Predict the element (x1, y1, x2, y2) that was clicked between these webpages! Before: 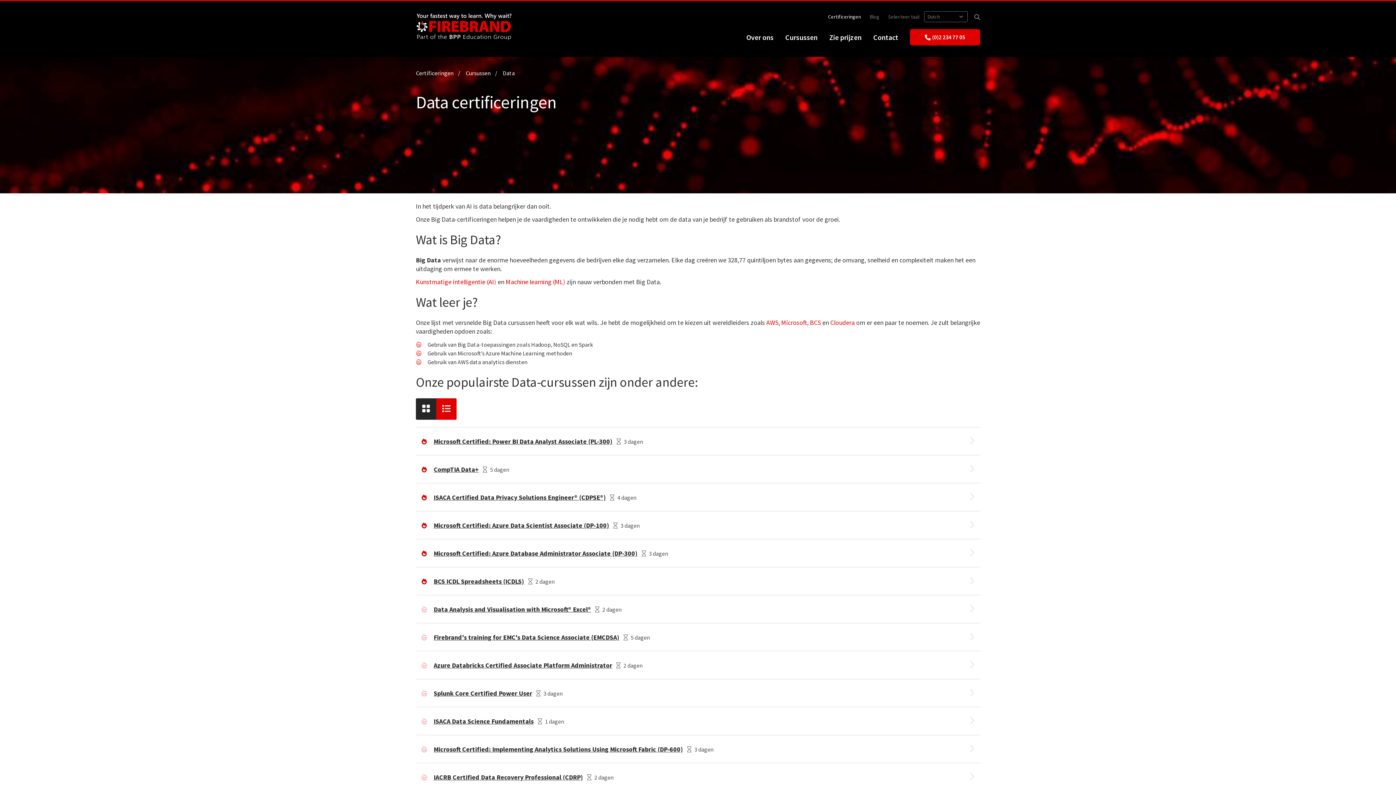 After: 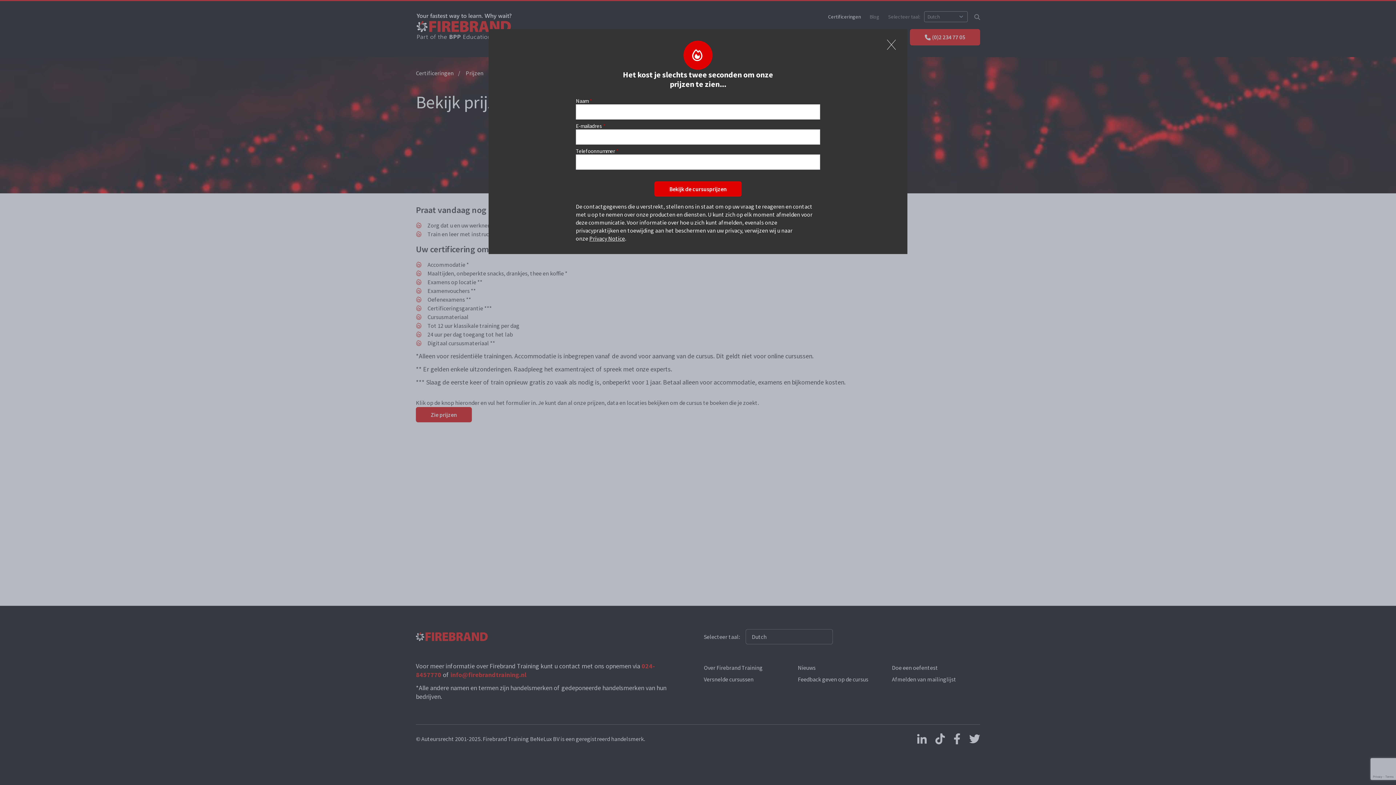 Action: bbox: (969, 493, 974, 501)